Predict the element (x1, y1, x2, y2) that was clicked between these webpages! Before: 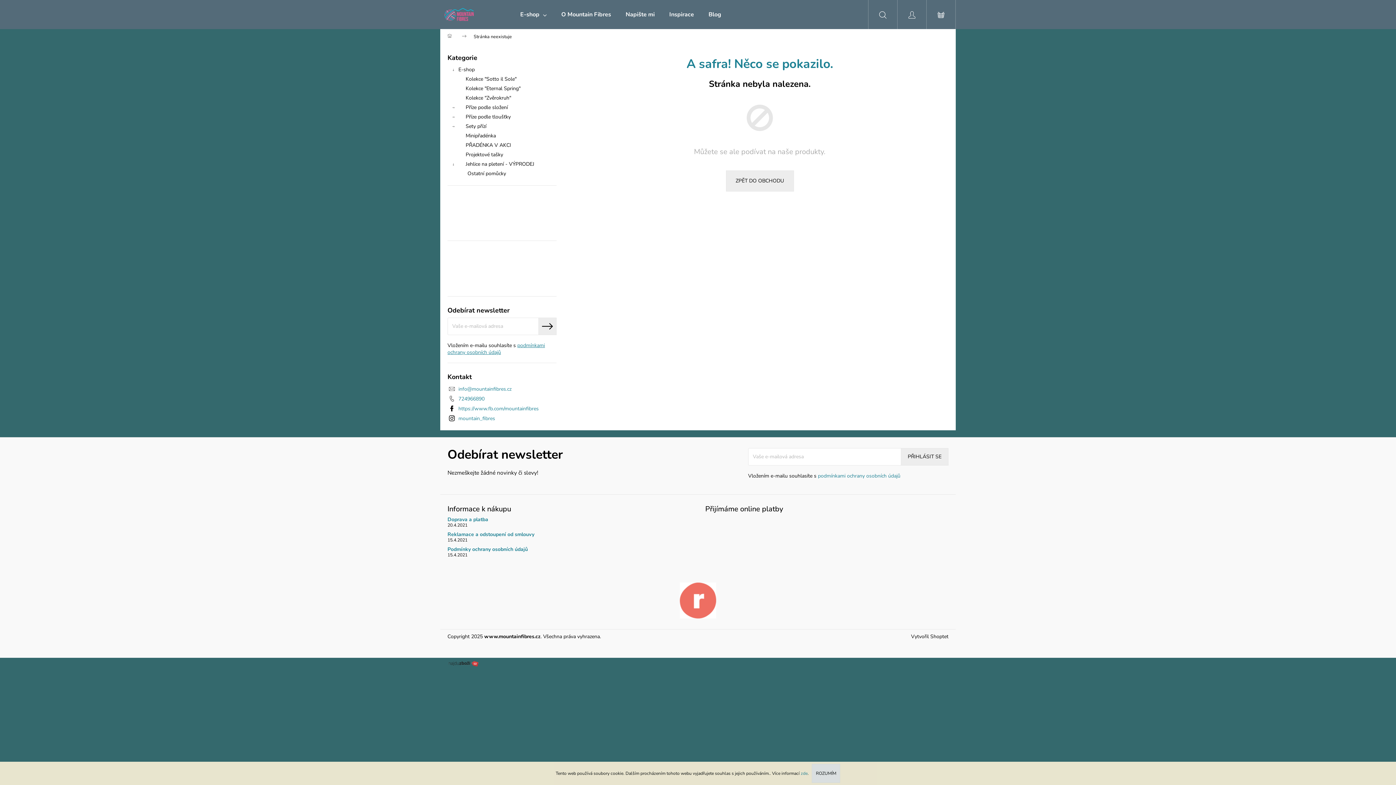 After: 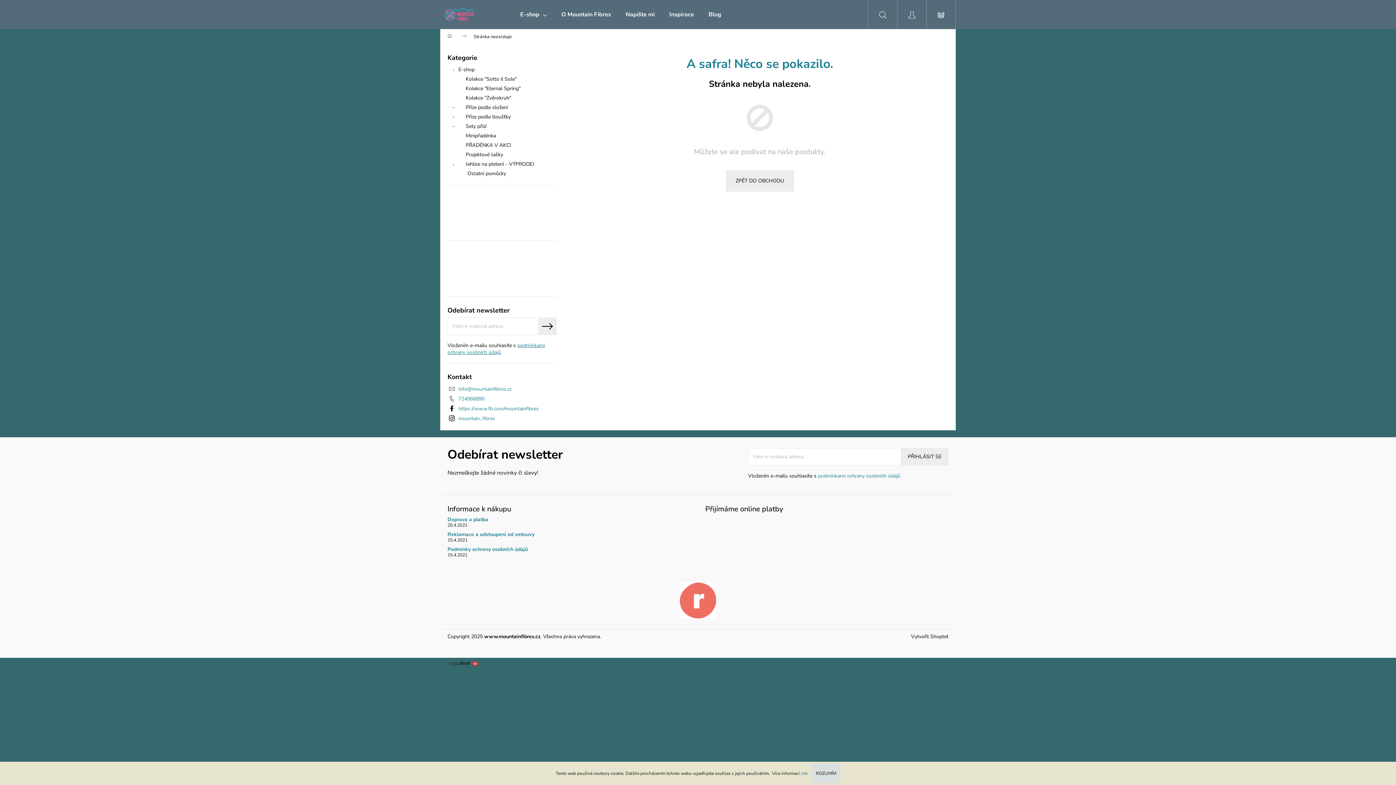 Action: bbox: (812, 764, 840, 783) label: ROZUMÍM